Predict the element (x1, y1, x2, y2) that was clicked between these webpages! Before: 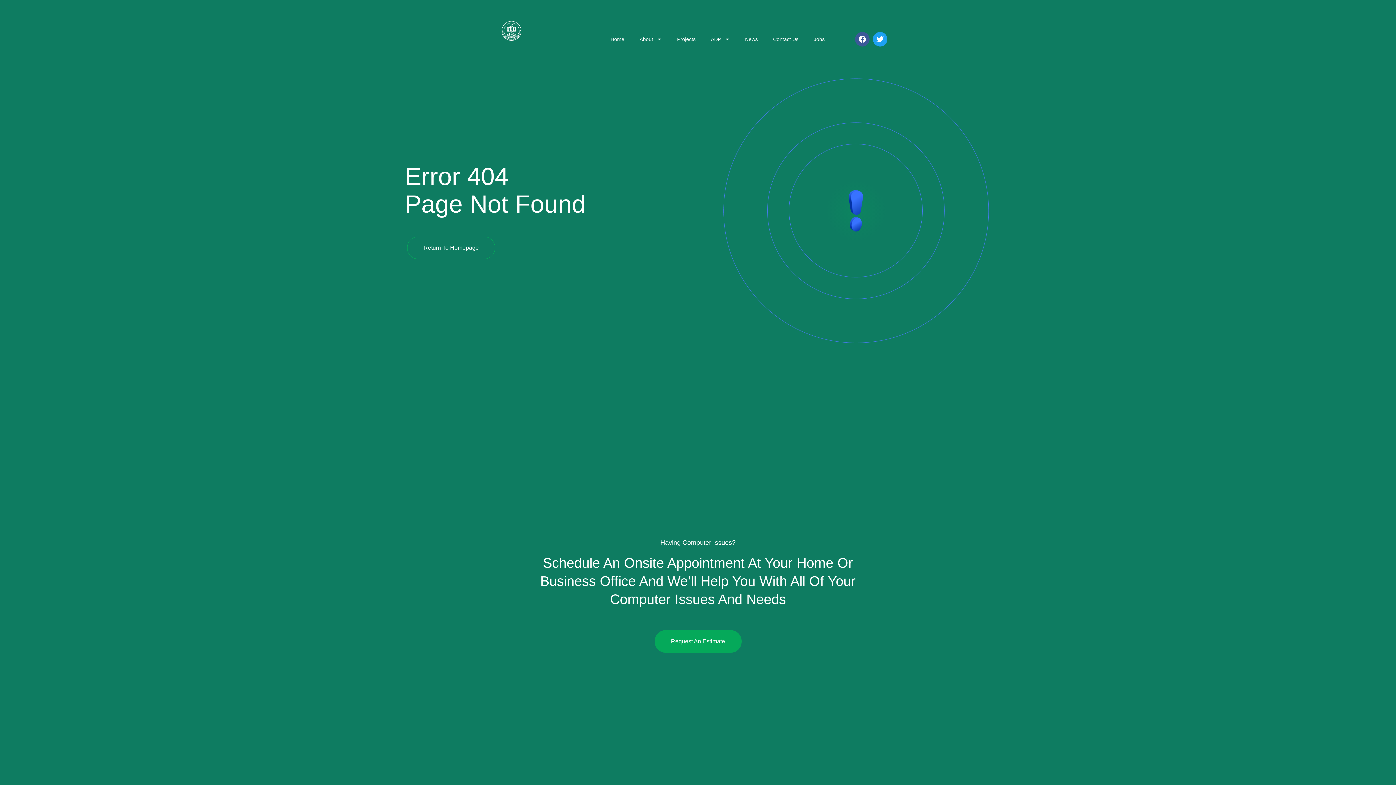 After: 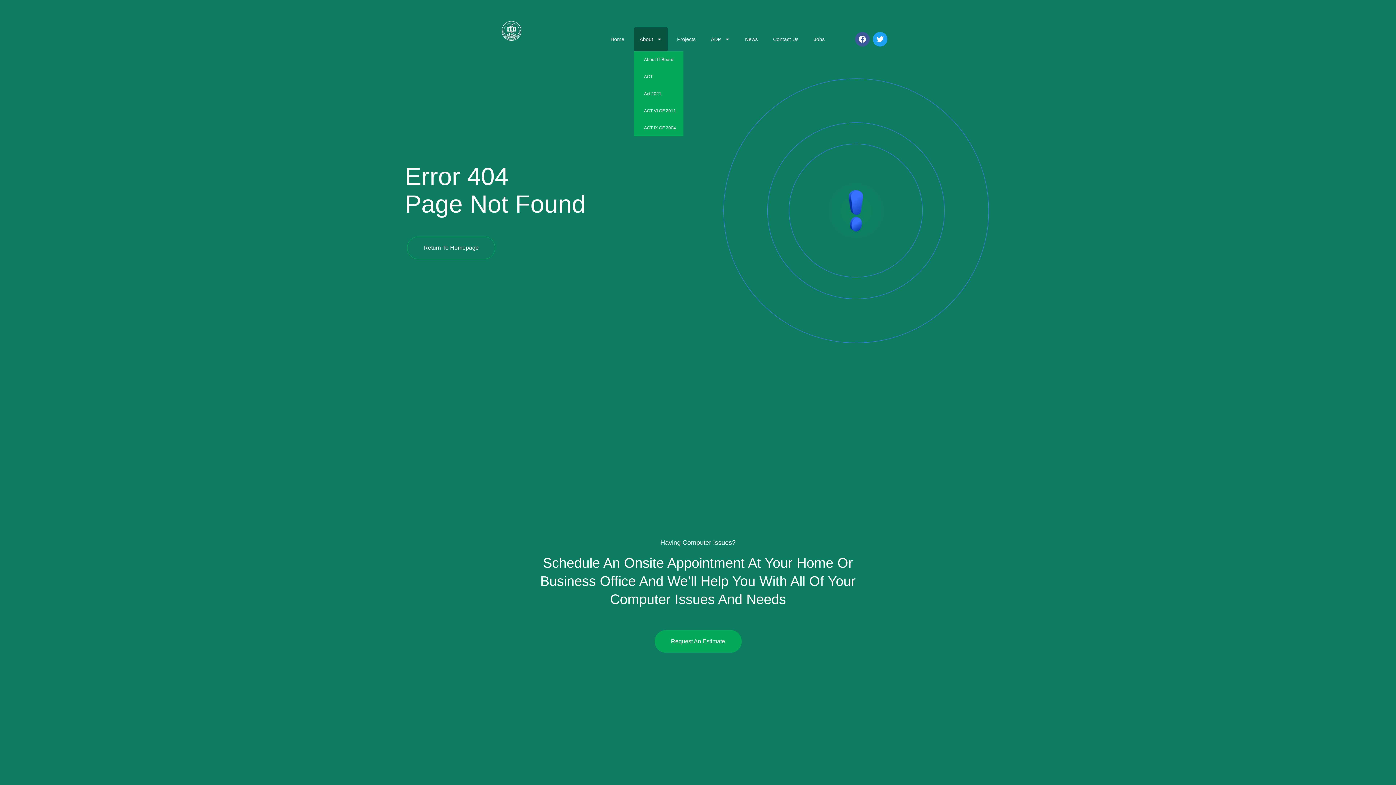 Action: label: About bbox: (634, 27, 667, 51)